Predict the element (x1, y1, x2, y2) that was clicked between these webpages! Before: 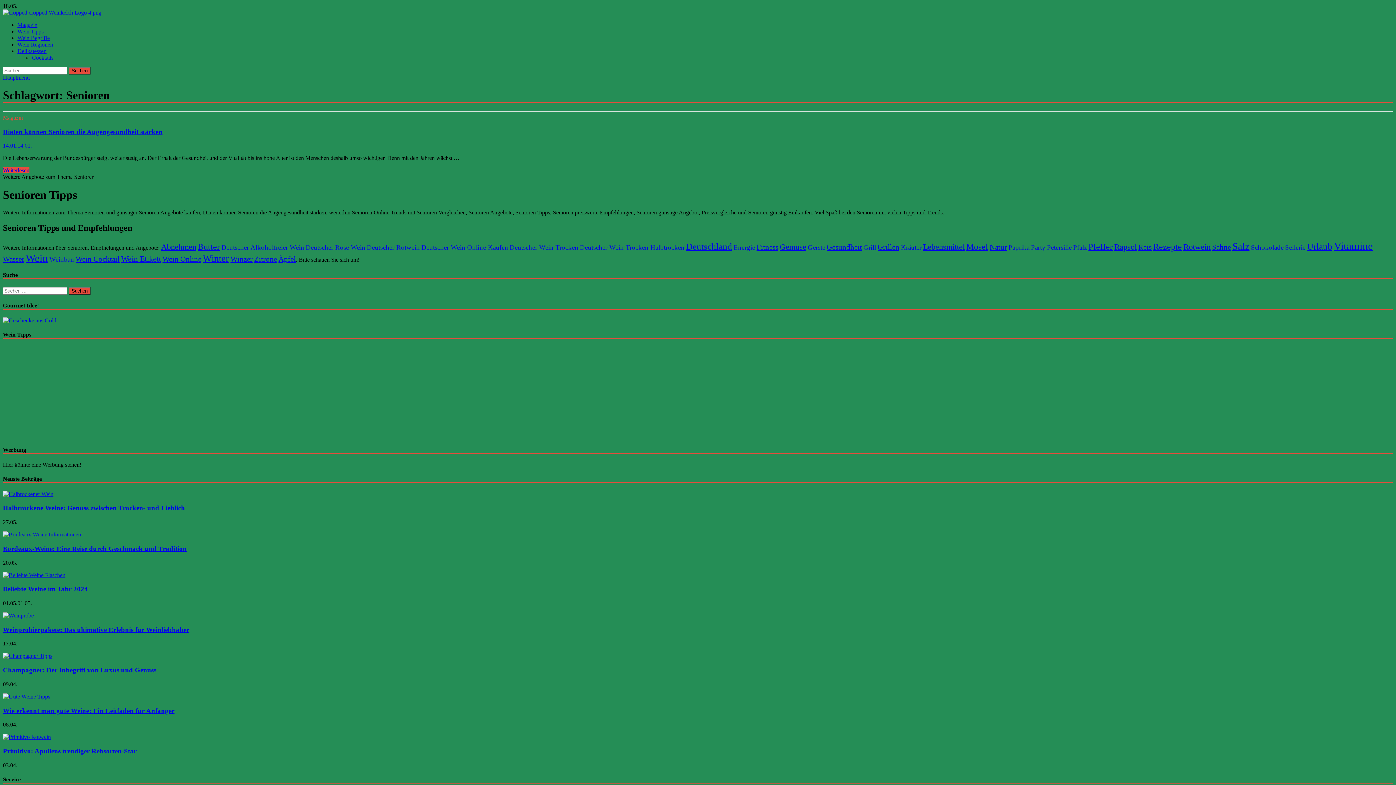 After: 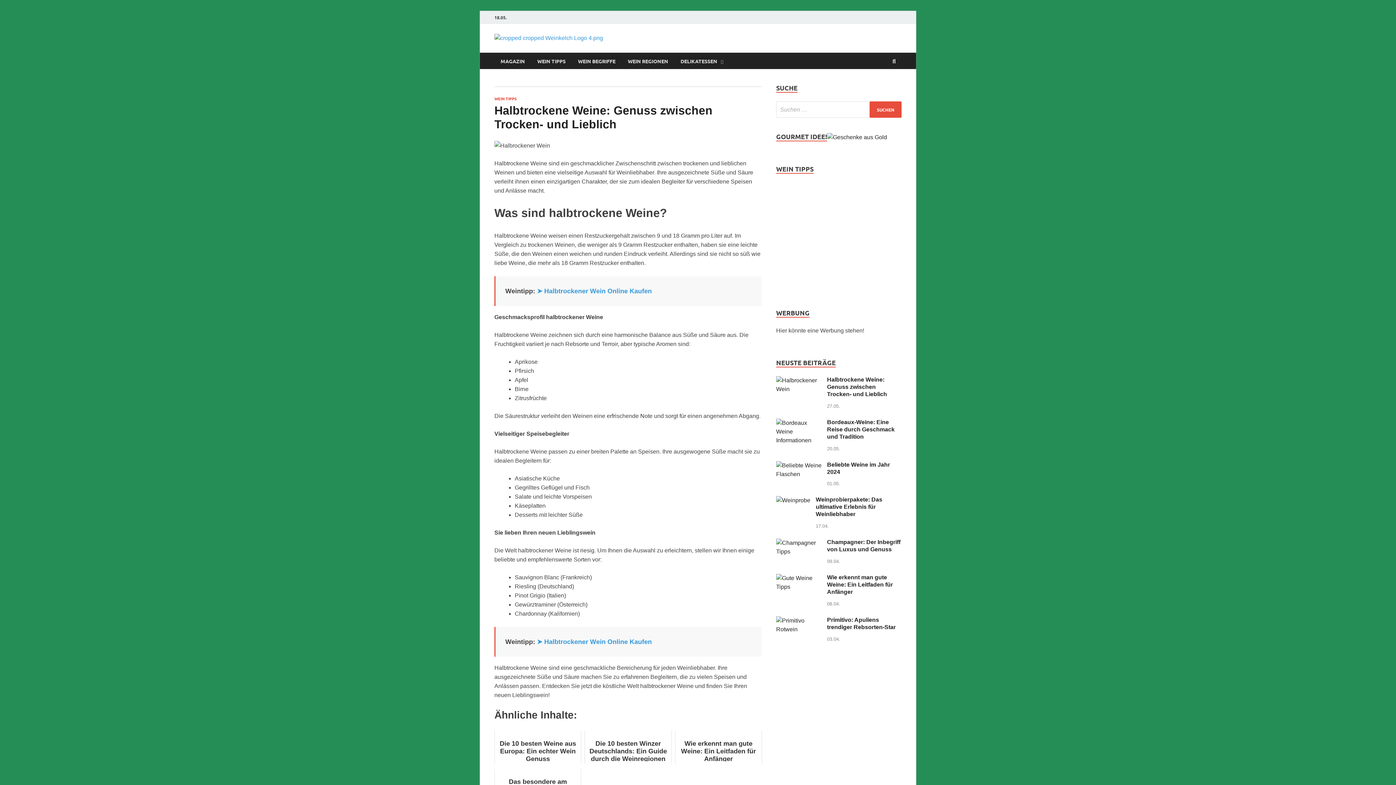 Action: label: Halbtrockene Weine: Genuss zwischen Trocken- und Lieblich bbox: (2, 504, 185, 512)